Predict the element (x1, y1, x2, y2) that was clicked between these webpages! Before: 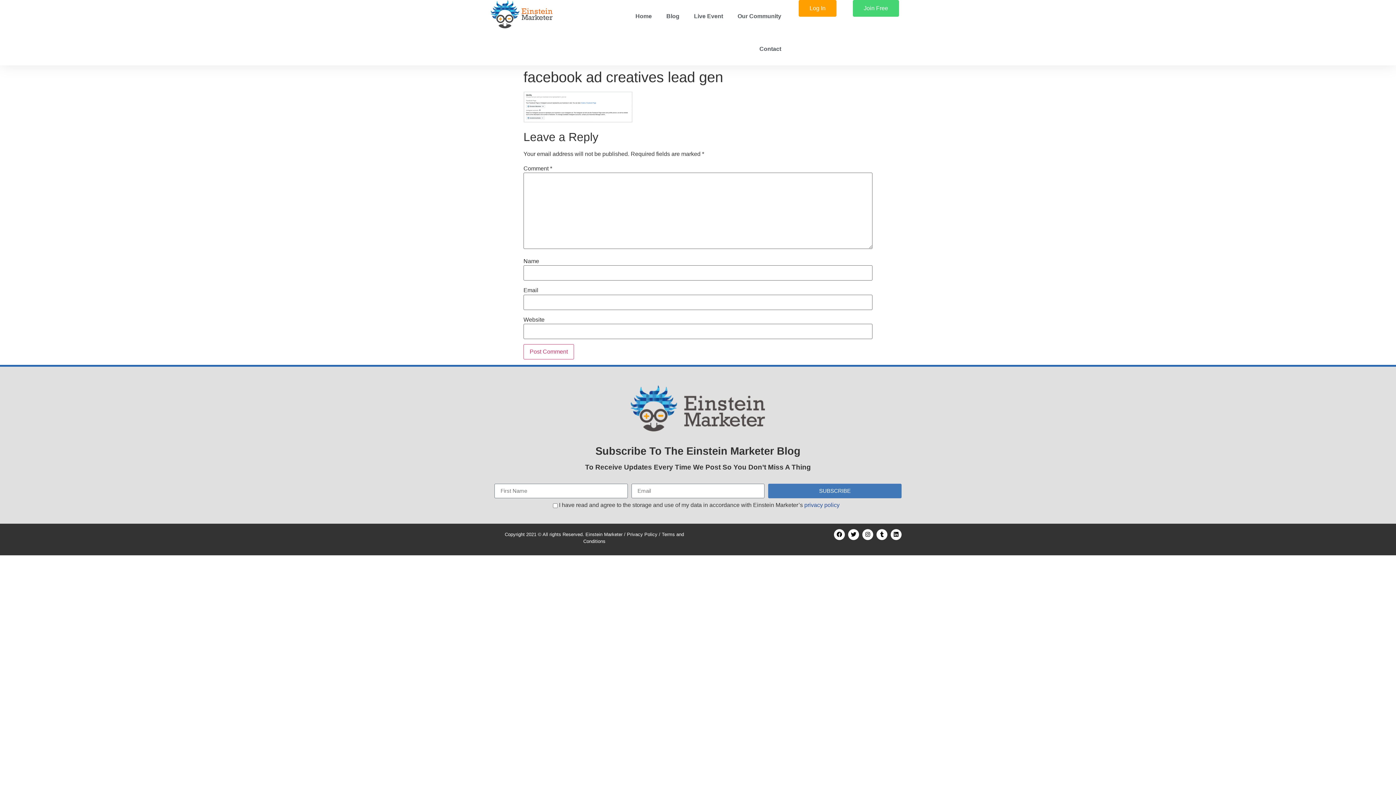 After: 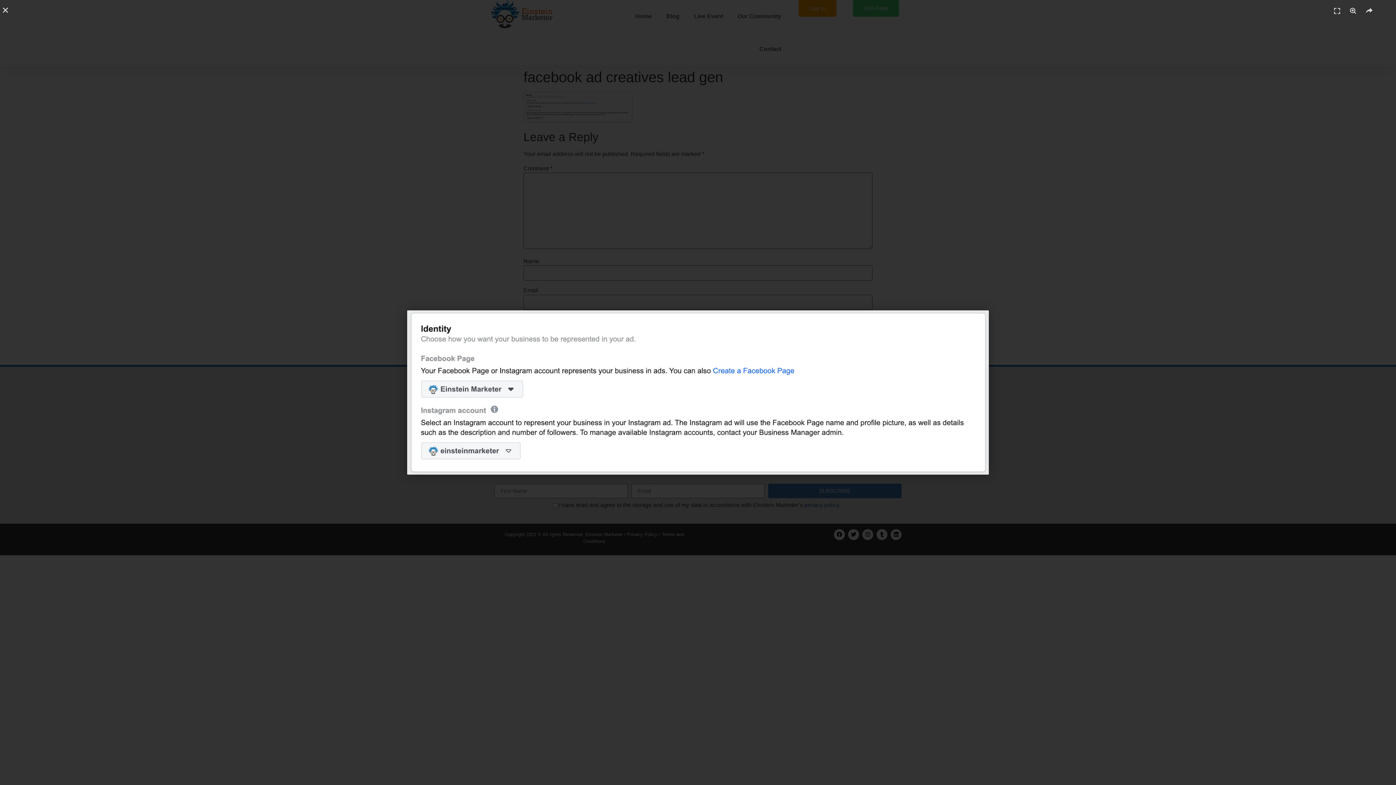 Action: bbox: (523, 117, 632, 123)